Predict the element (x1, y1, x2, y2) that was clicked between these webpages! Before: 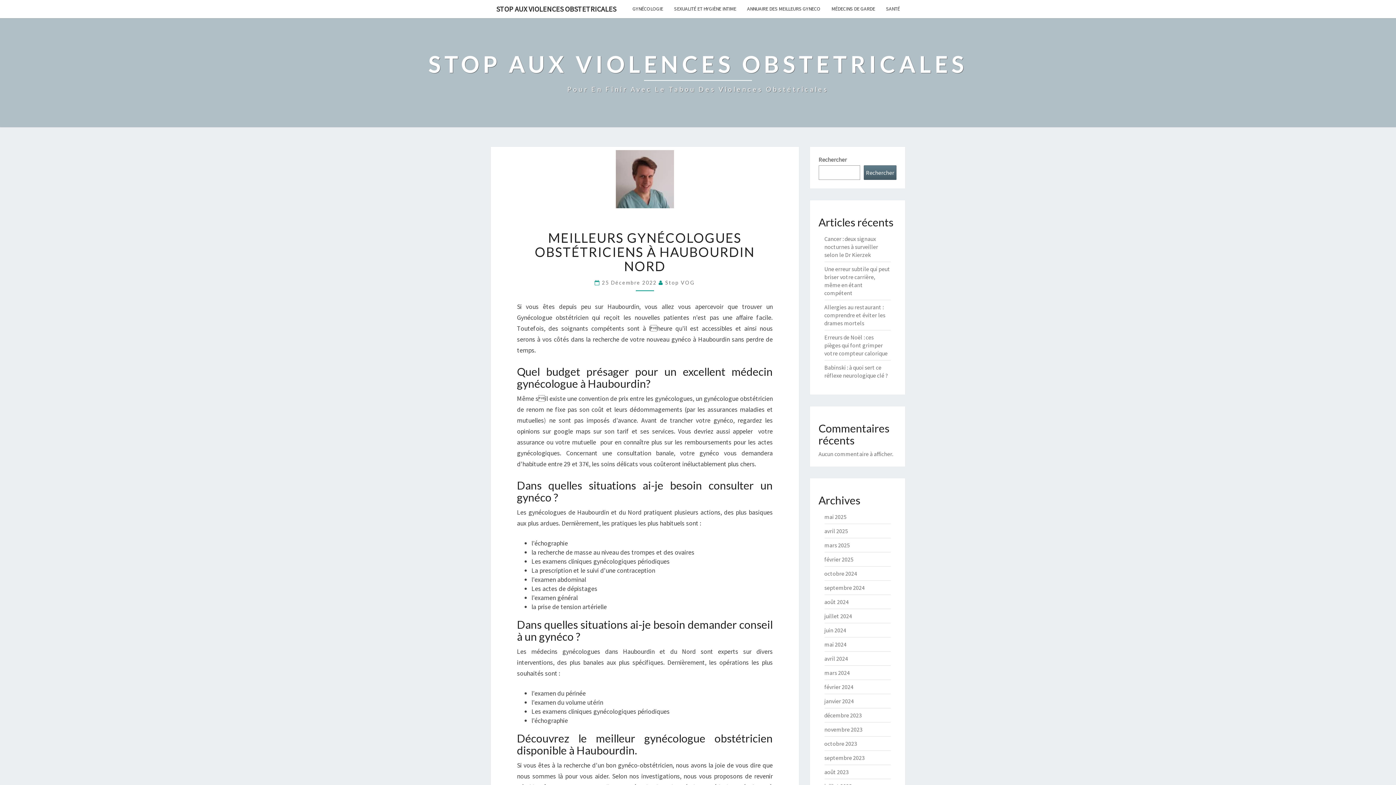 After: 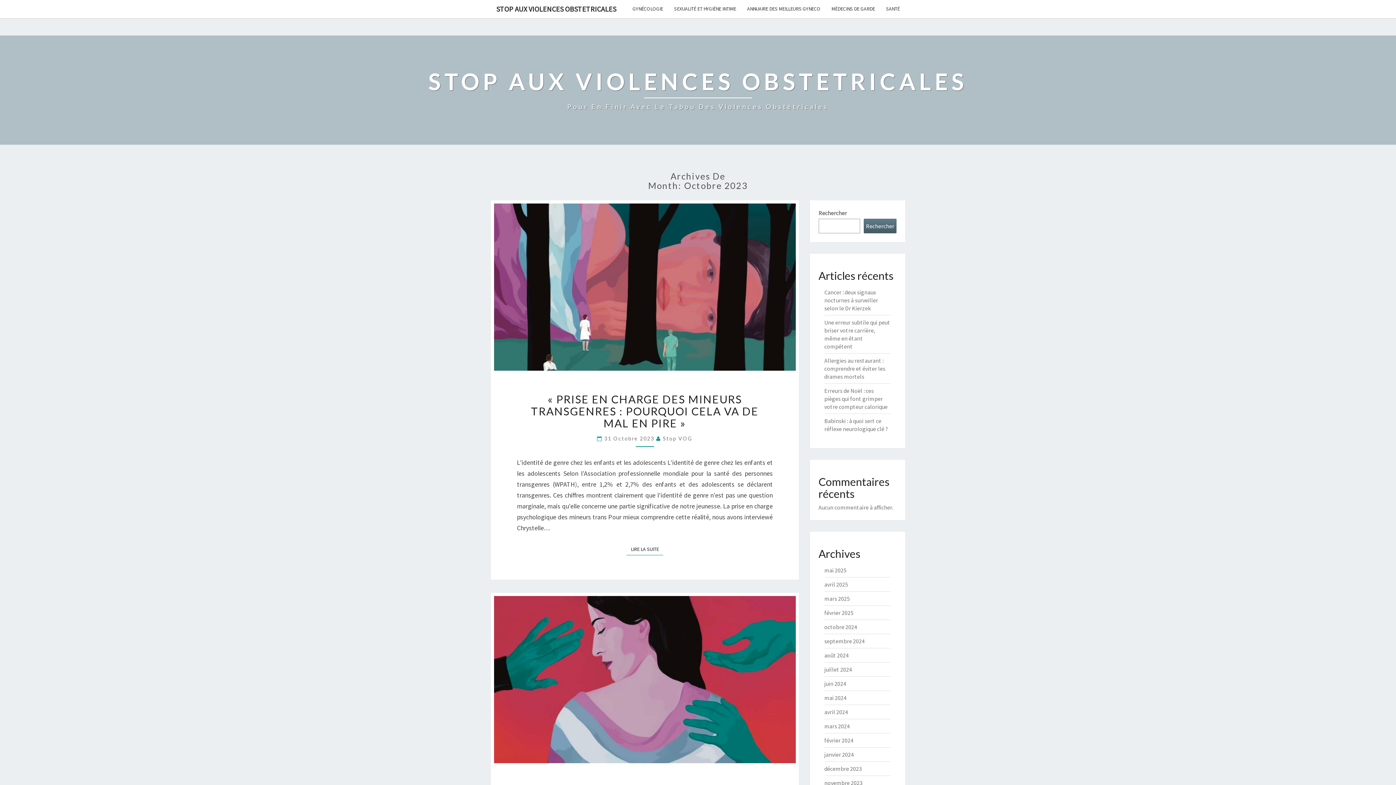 Action: bbox: (824, 740, 857, 747) label: octobre 2023